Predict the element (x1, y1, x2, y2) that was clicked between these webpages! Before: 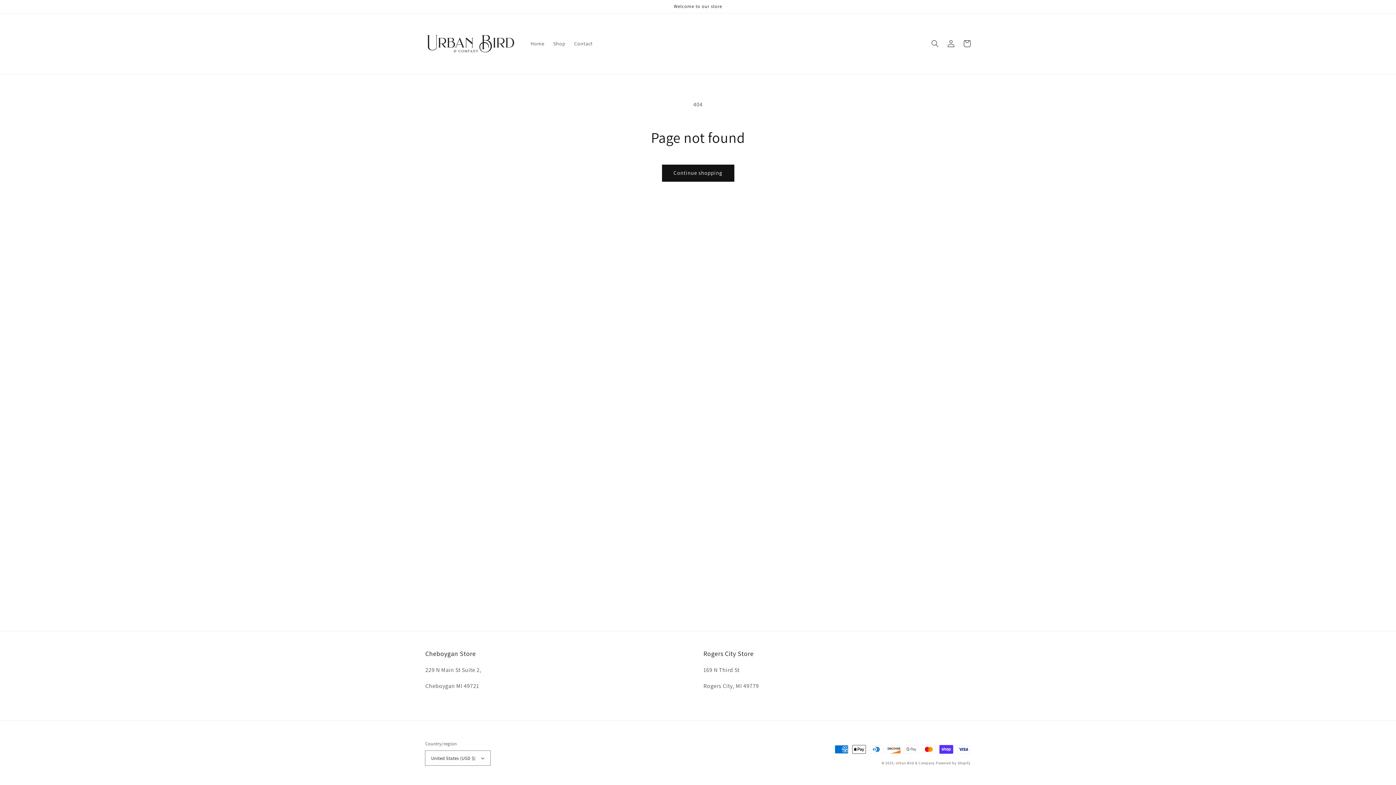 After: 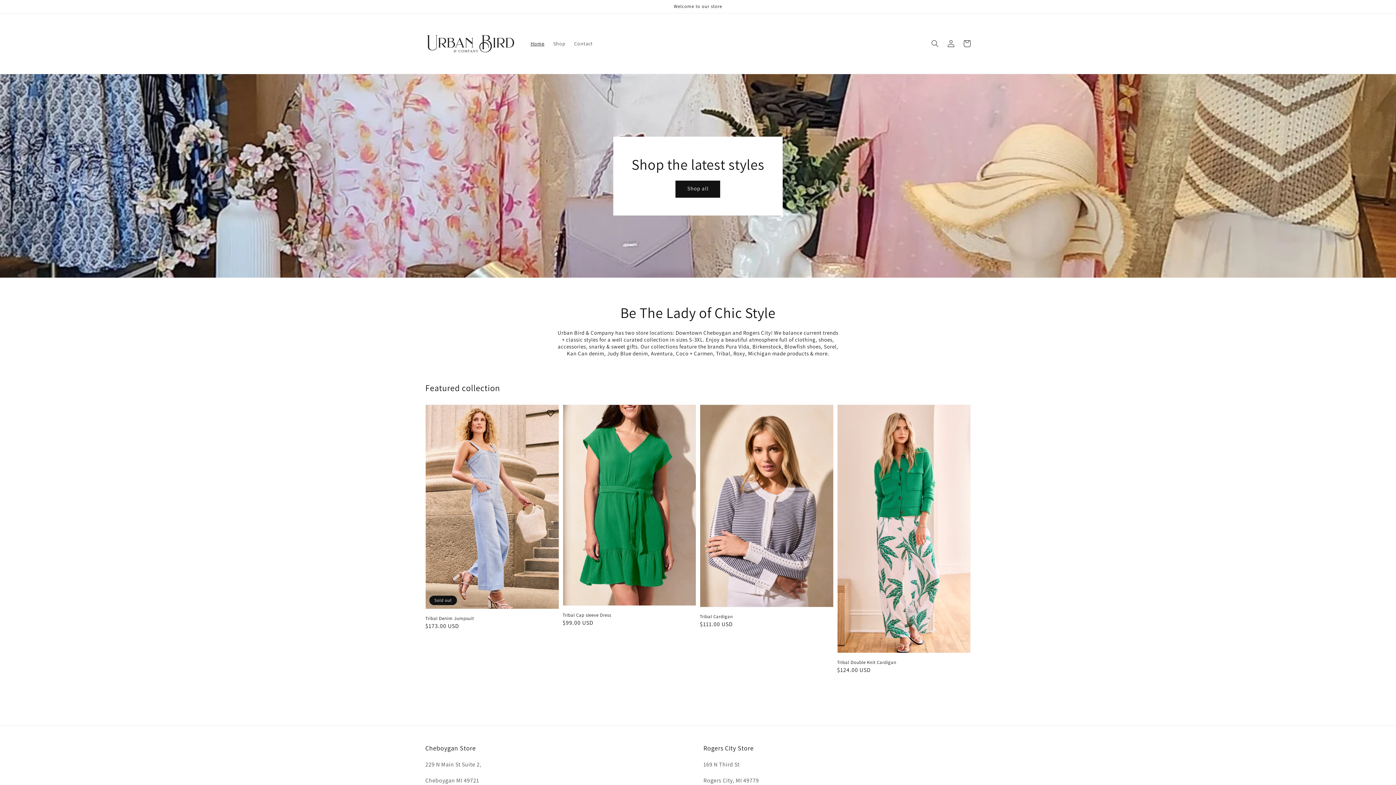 Action: bbox: (422, 20, 519, 66)